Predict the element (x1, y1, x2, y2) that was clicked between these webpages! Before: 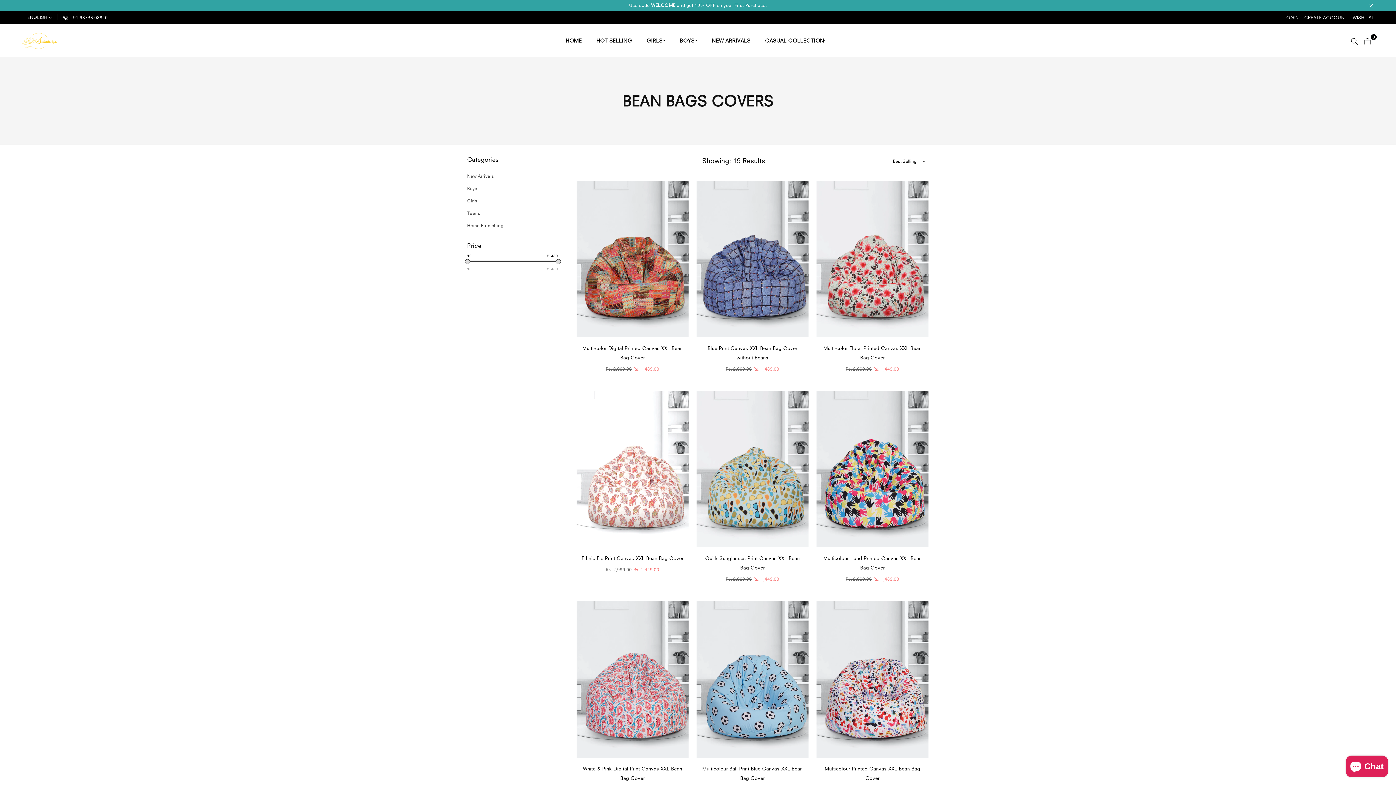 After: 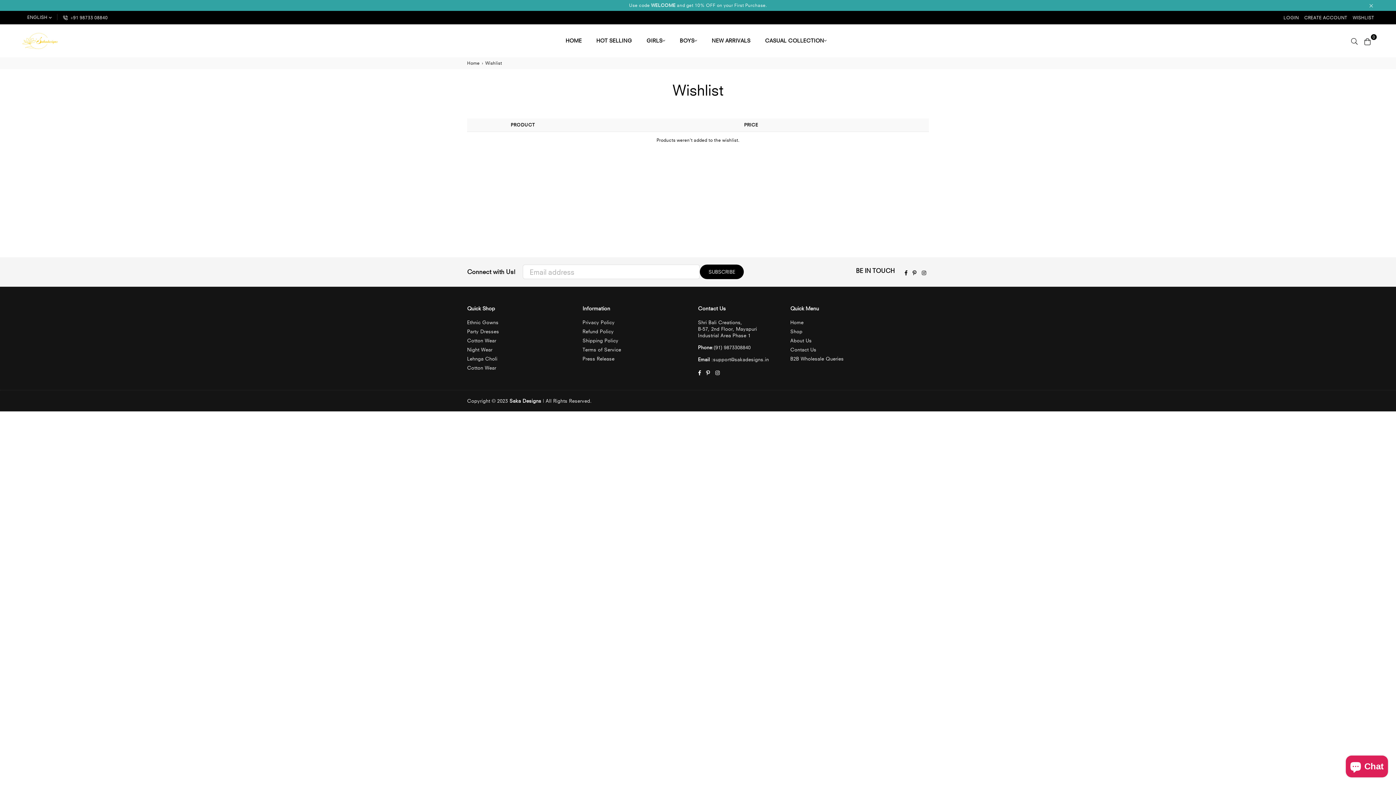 Action: label: WISHLIST bbox: (1353, 14, 1374, 21)